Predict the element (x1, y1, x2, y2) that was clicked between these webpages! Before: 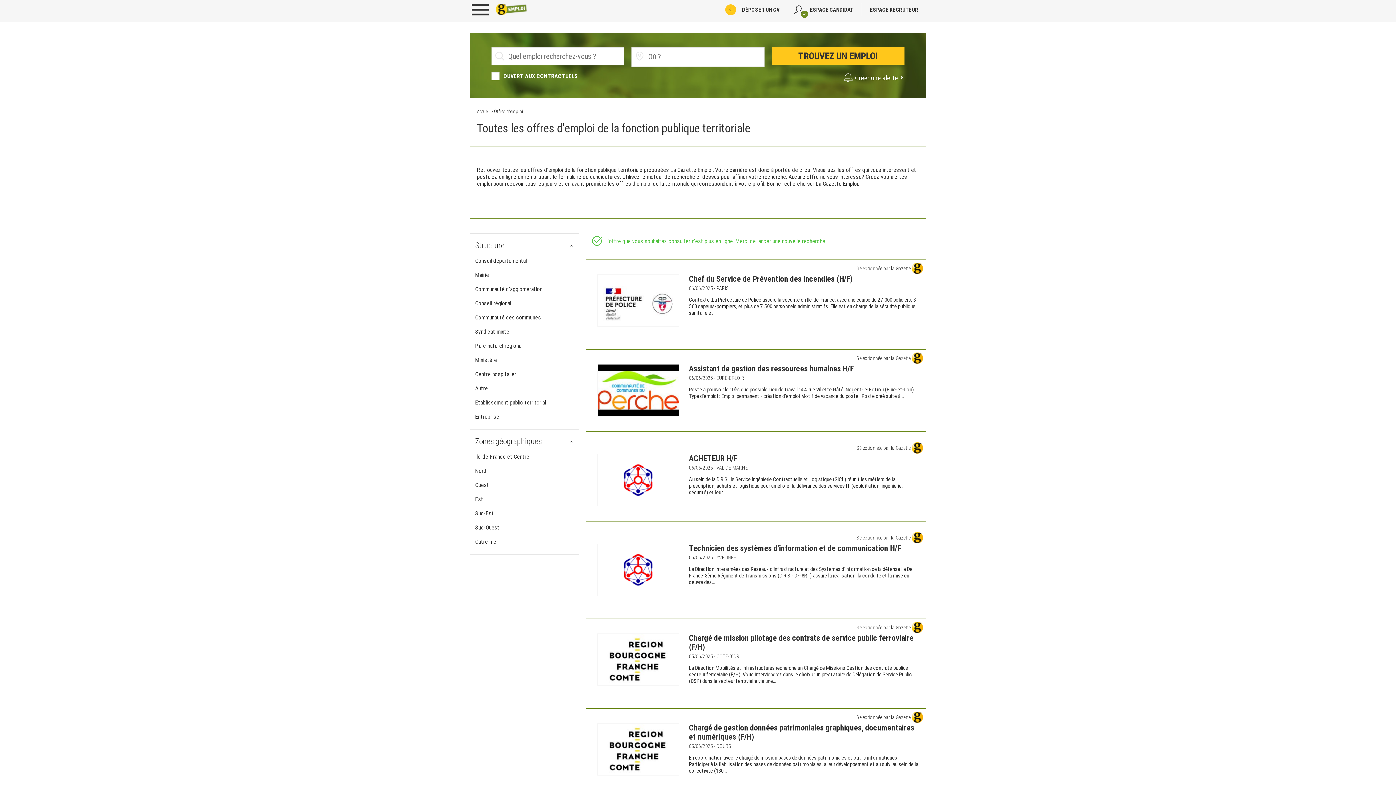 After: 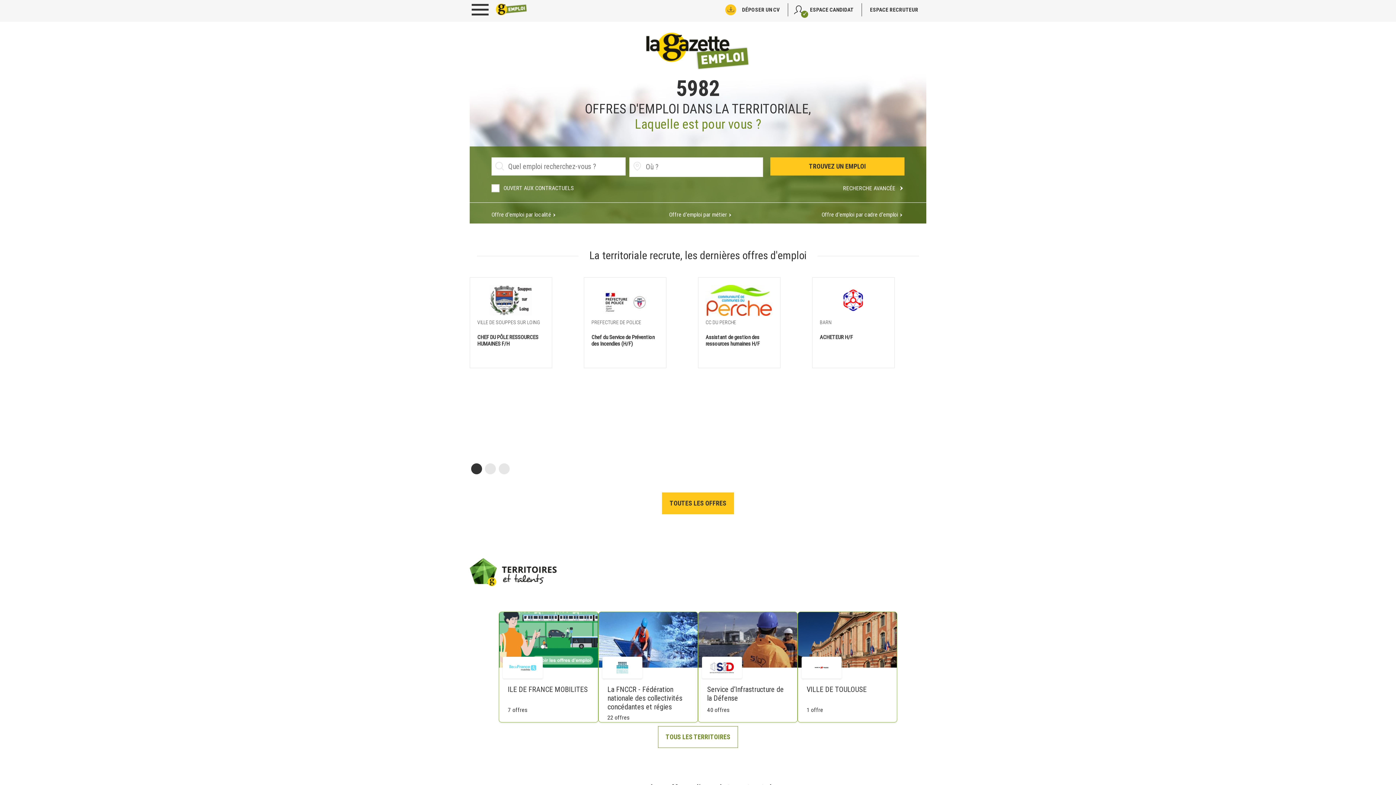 Action: bbox: (477, 108, 489, 114) label: Accueil